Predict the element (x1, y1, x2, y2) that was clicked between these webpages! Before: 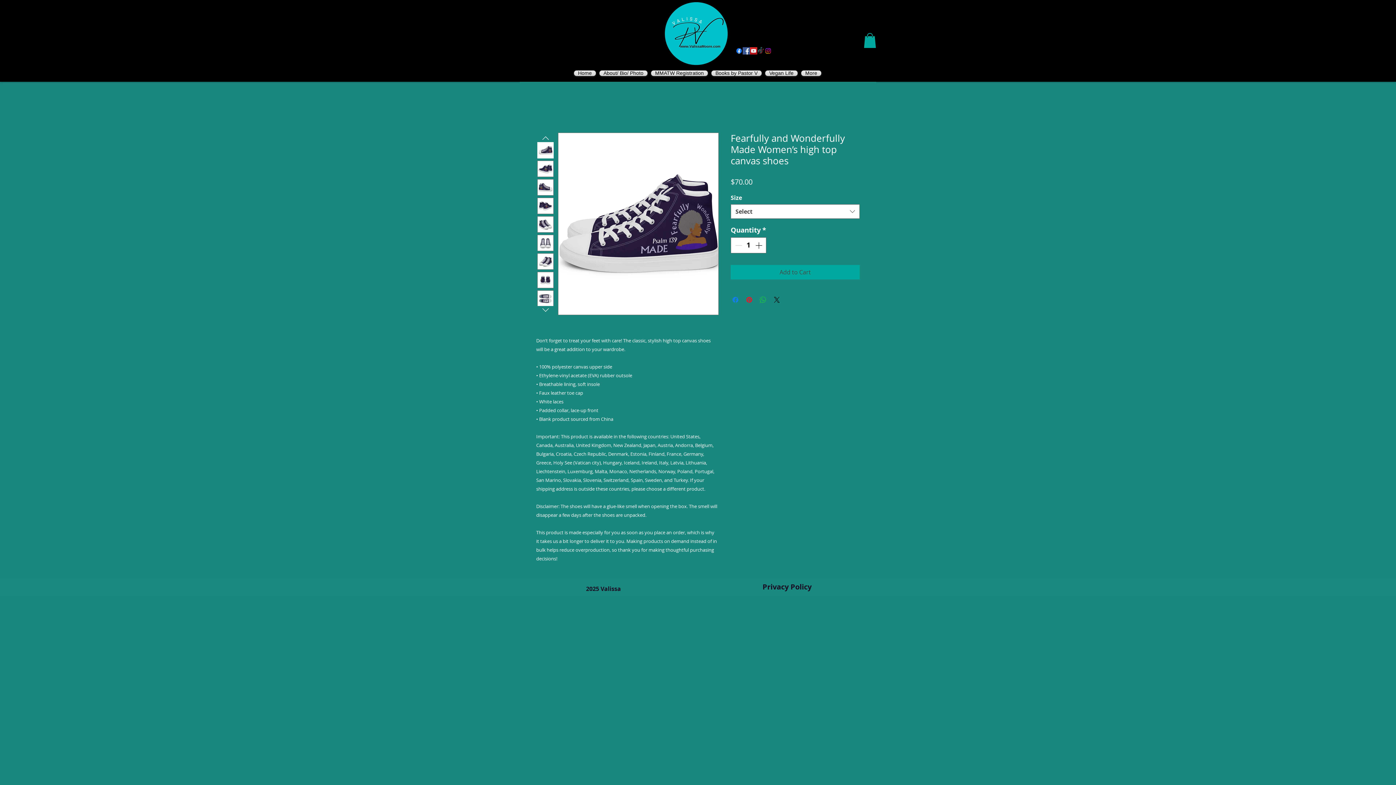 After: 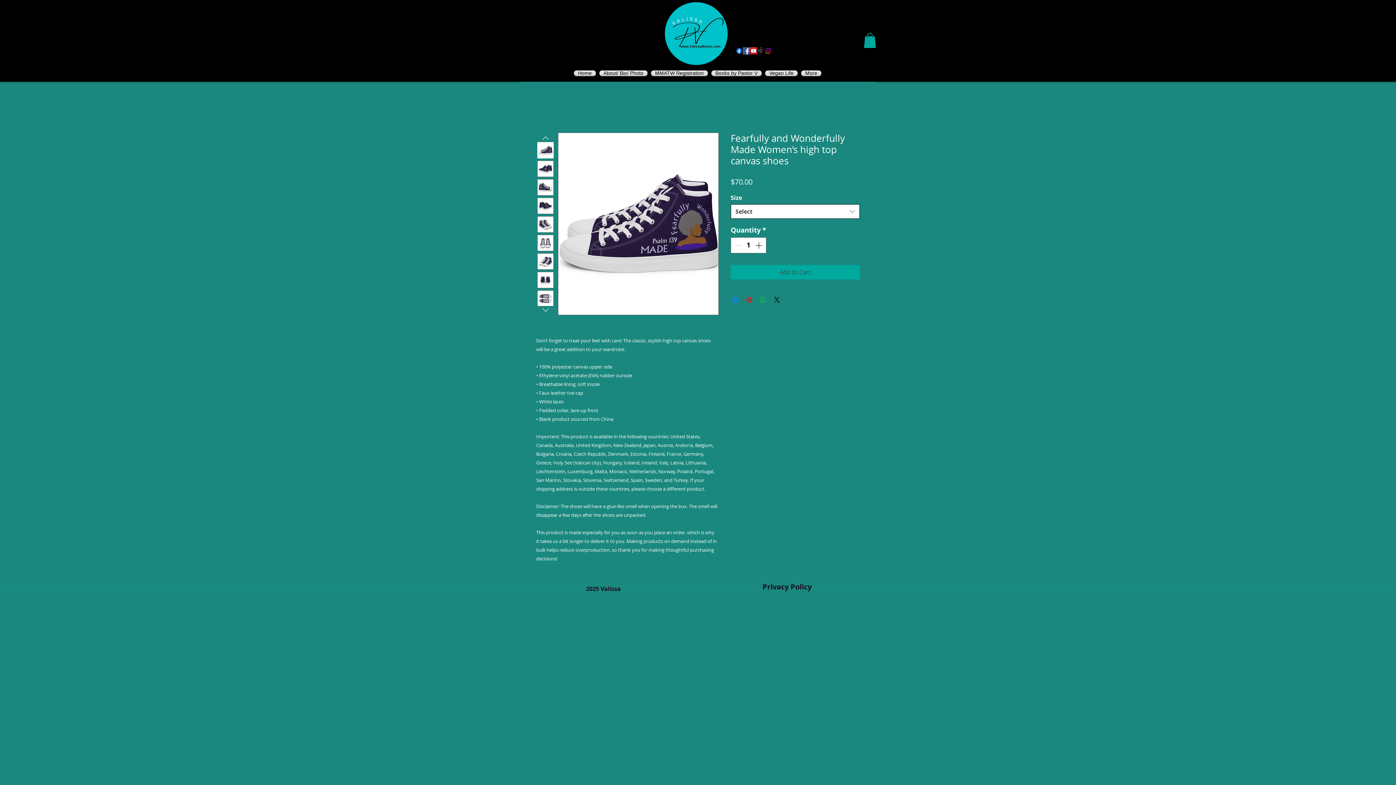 Action: bbox: (730, 204, 860, 218) label: Select